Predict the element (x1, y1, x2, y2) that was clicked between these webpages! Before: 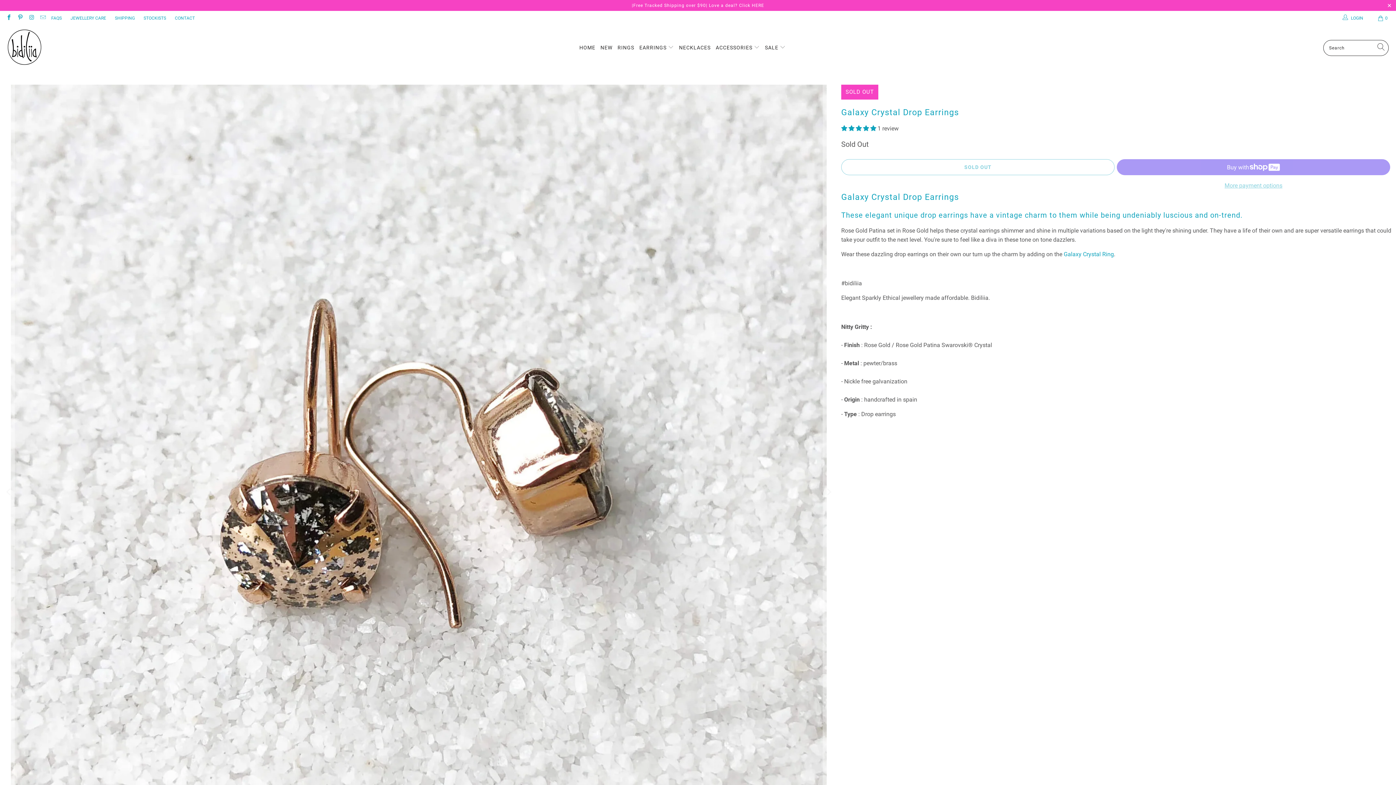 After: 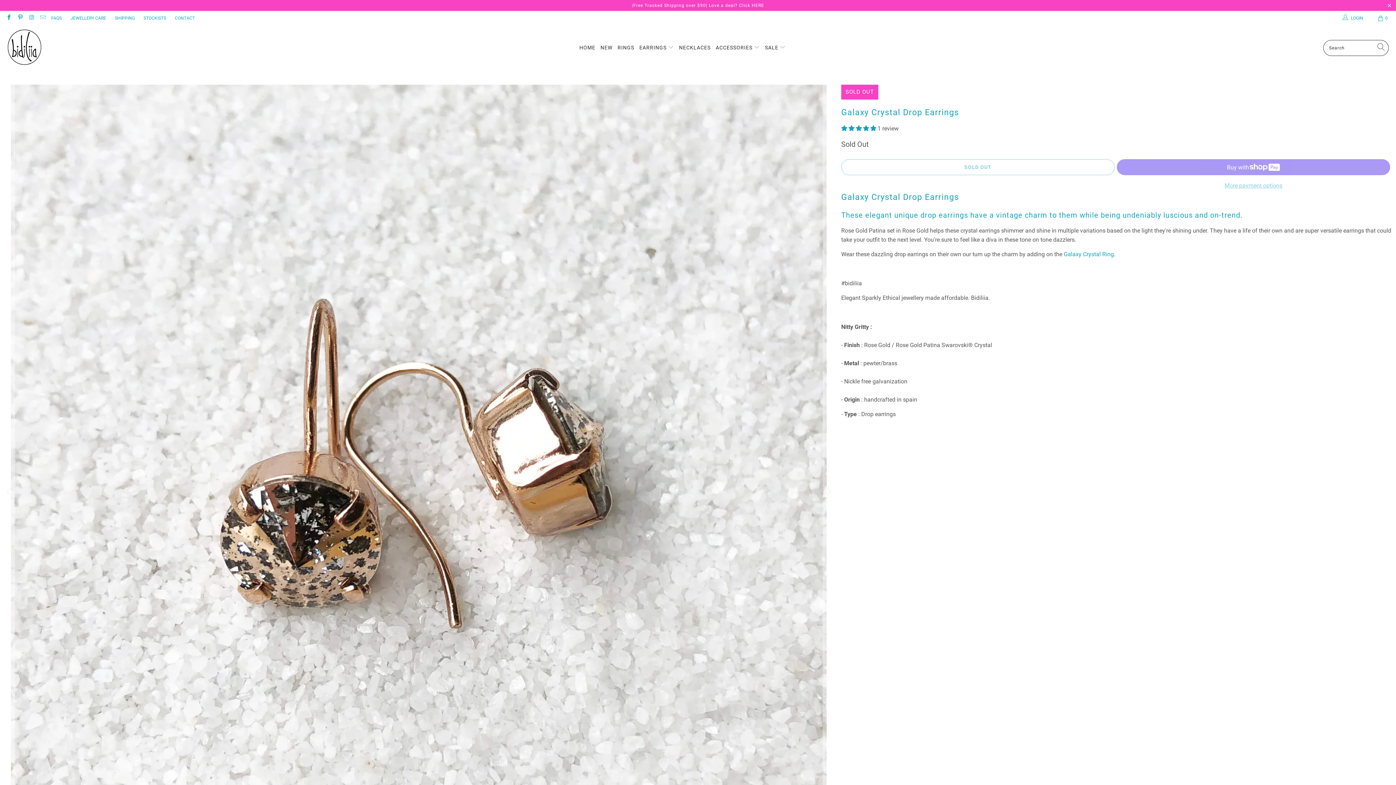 Action: label: HERE bbox: (752, 2, 764, 7)